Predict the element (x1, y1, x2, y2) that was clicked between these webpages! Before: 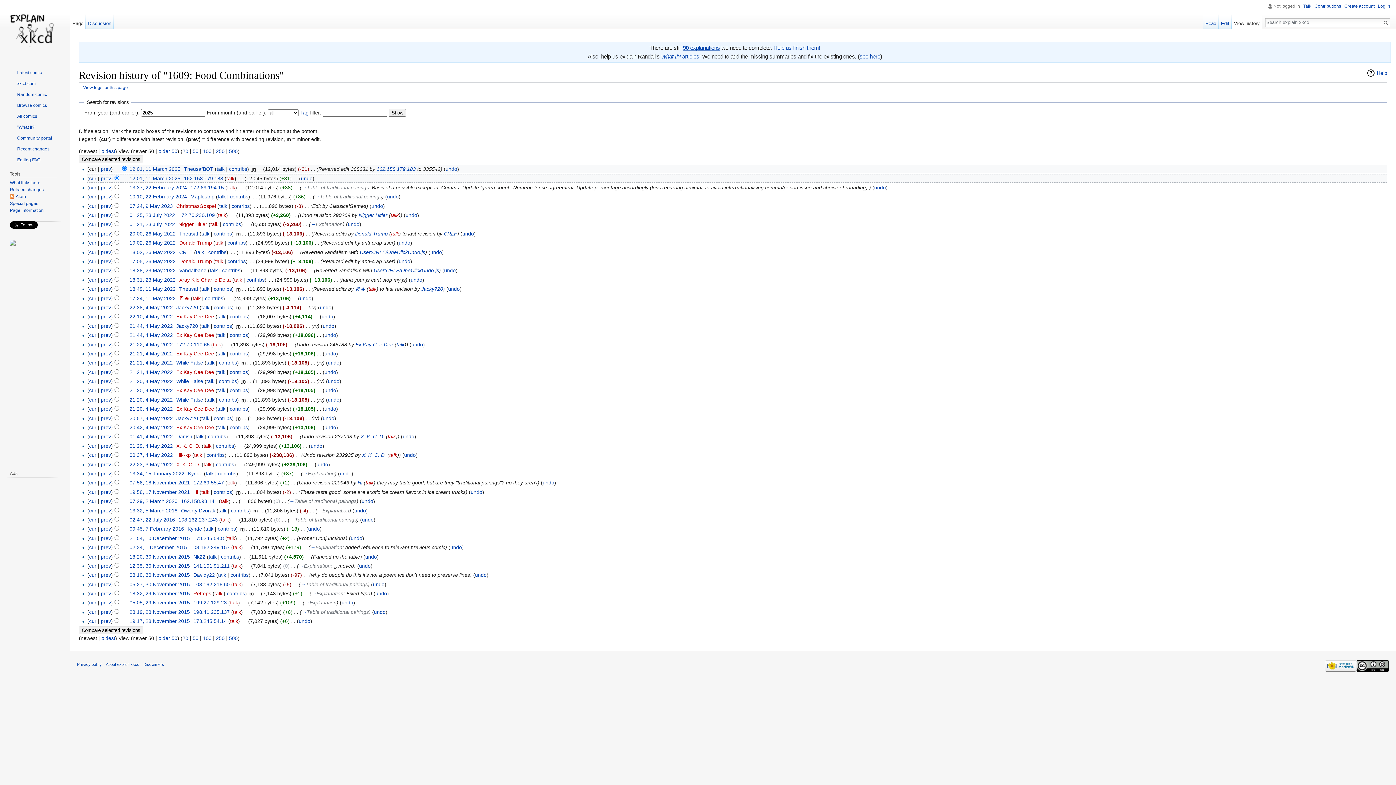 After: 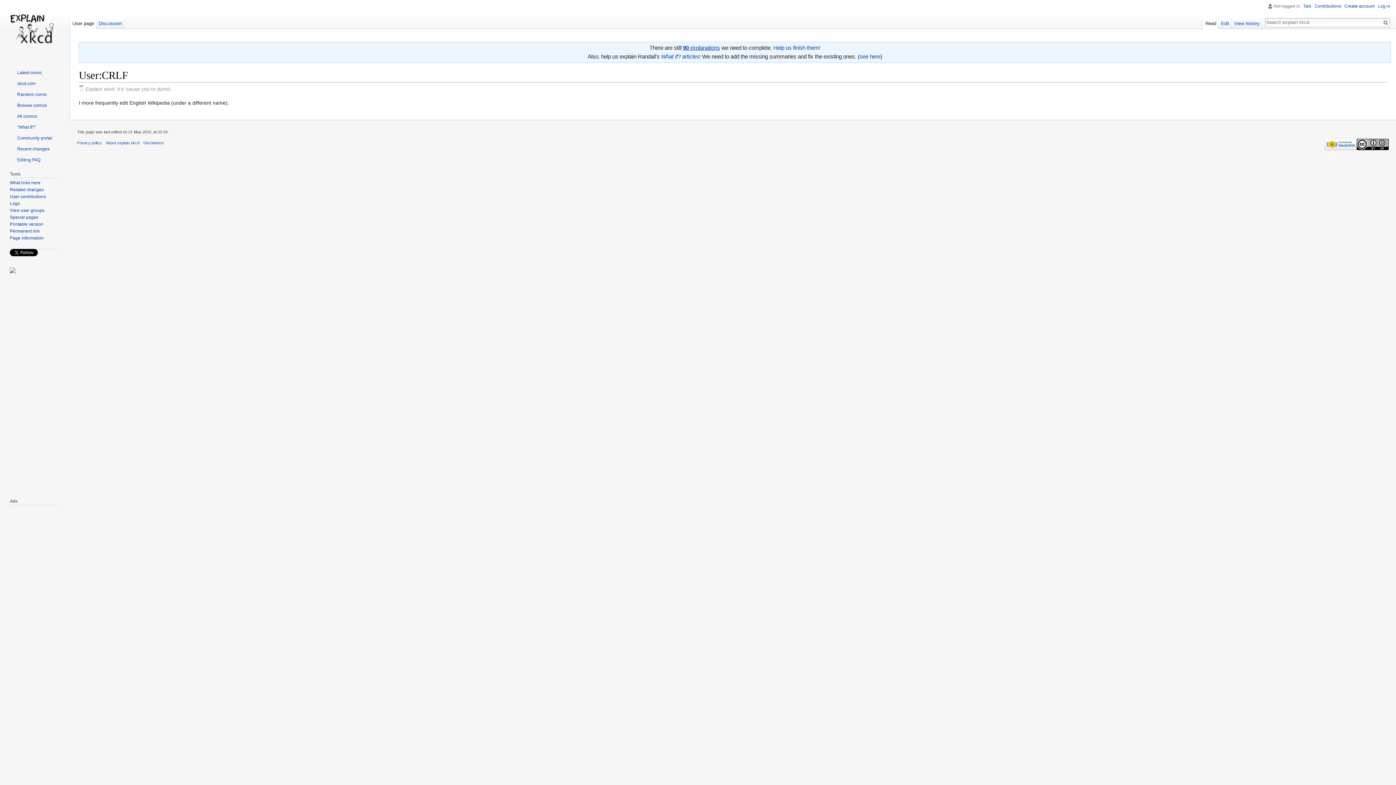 Action: label: CRLF bbox: (179, 249, 192, 255)